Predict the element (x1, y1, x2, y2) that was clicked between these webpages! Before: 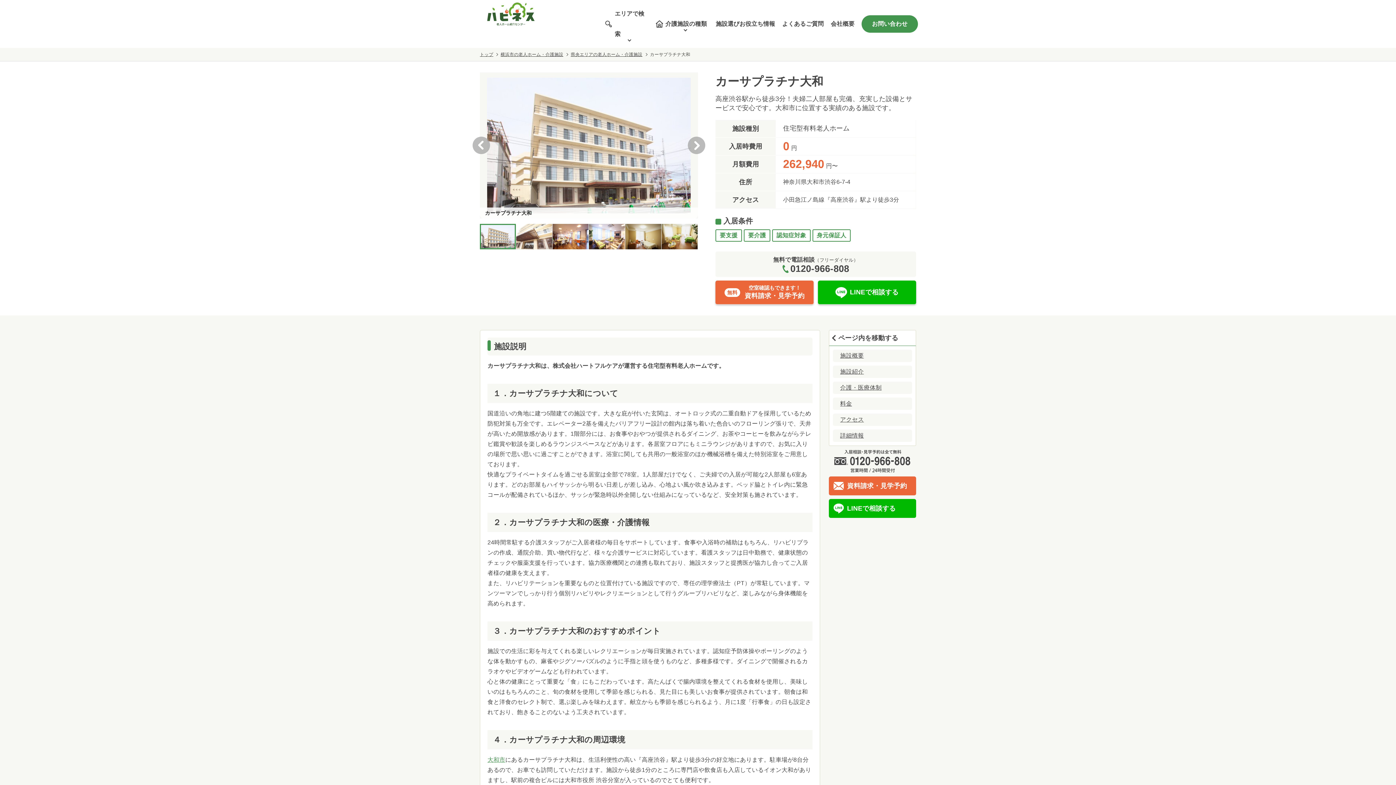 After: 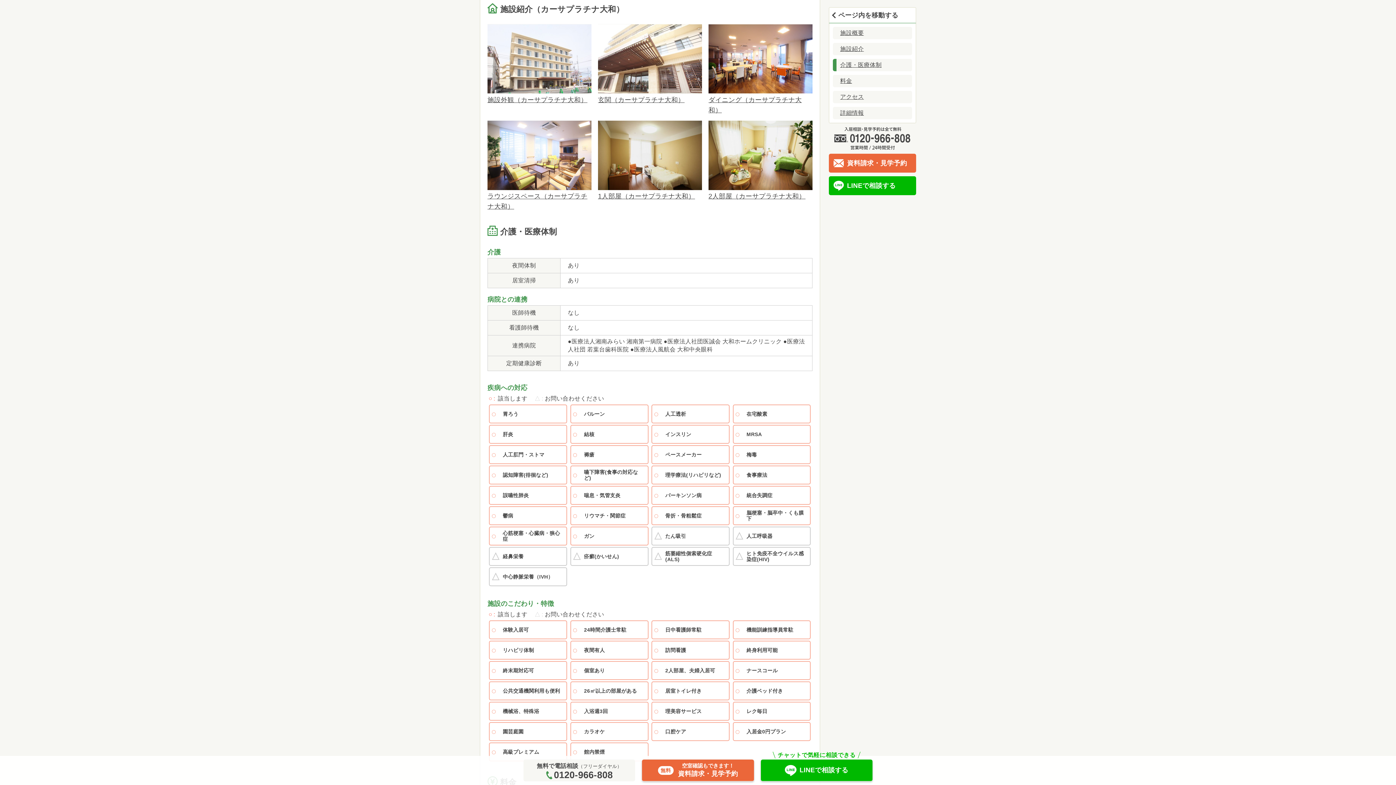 Action: bbox: (833, 365, 912, 378) label: 施設紹介